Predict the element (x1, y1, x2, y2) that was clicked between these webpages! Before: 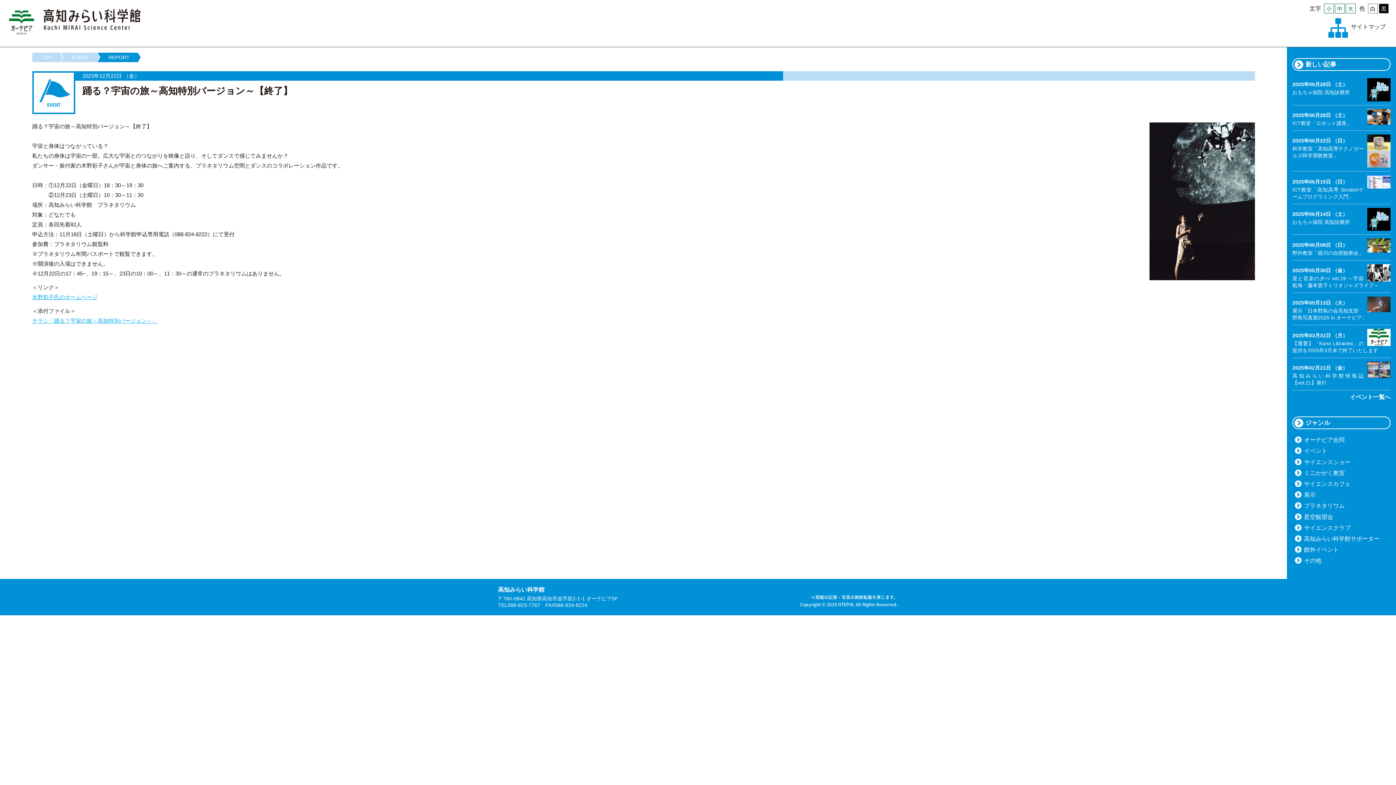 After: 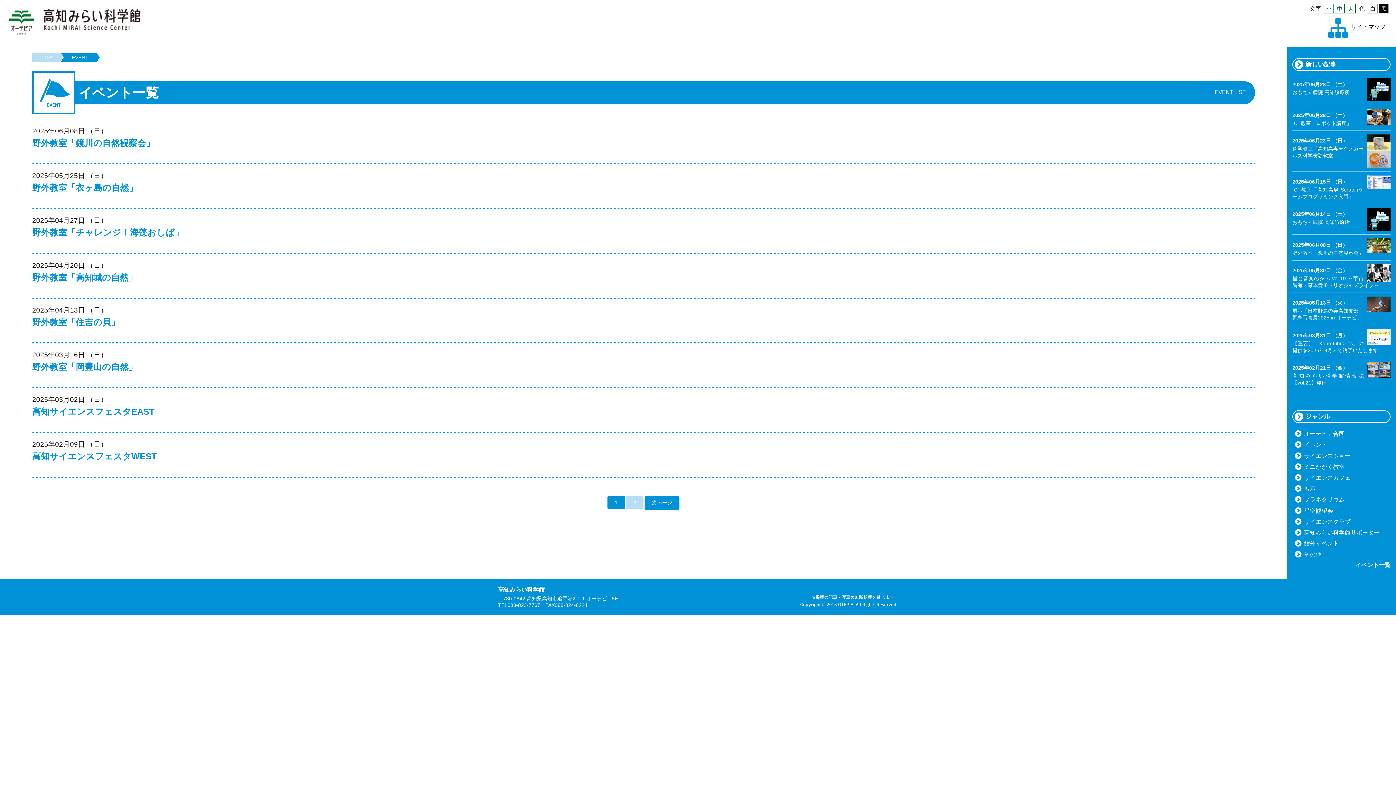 Action: label: 館外イベント bbox: (1304, 546, 1339, 553)